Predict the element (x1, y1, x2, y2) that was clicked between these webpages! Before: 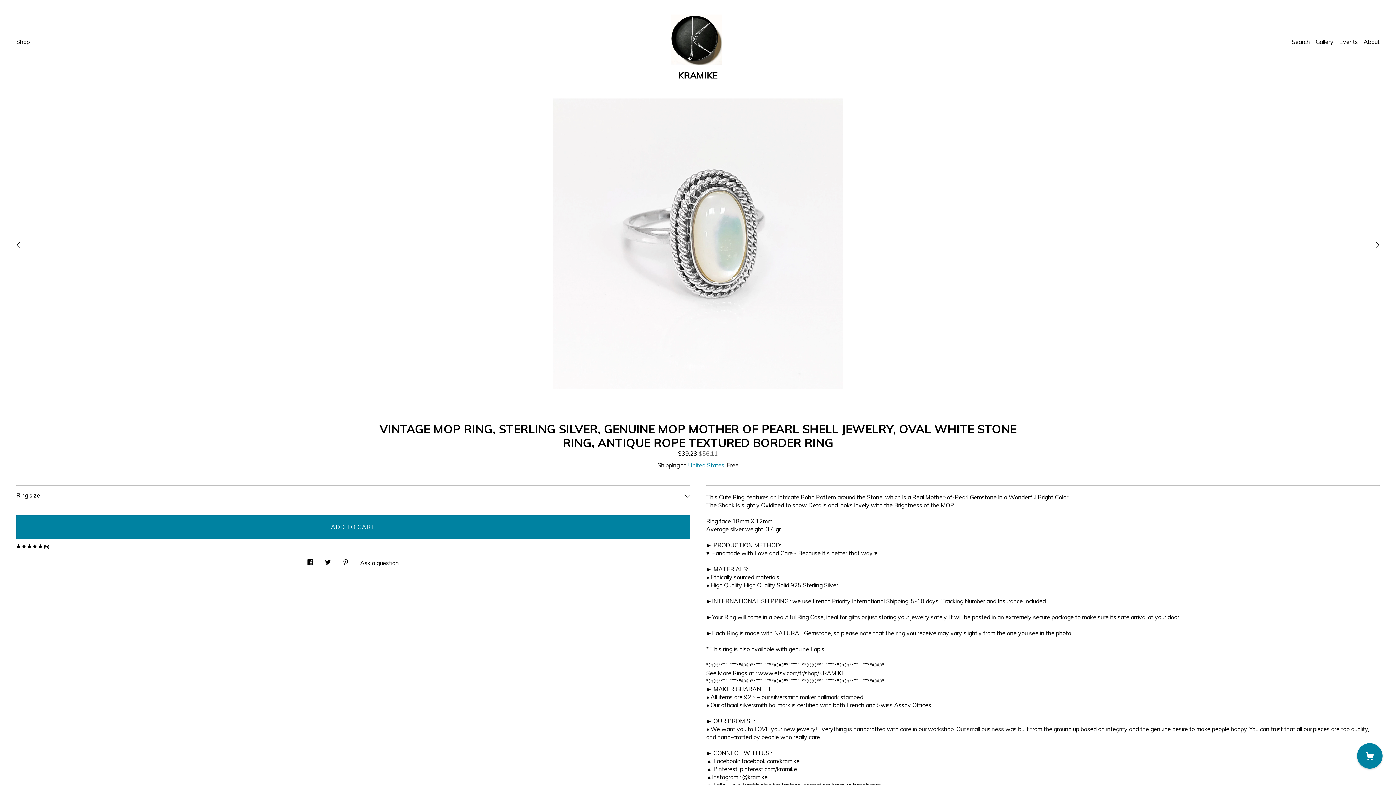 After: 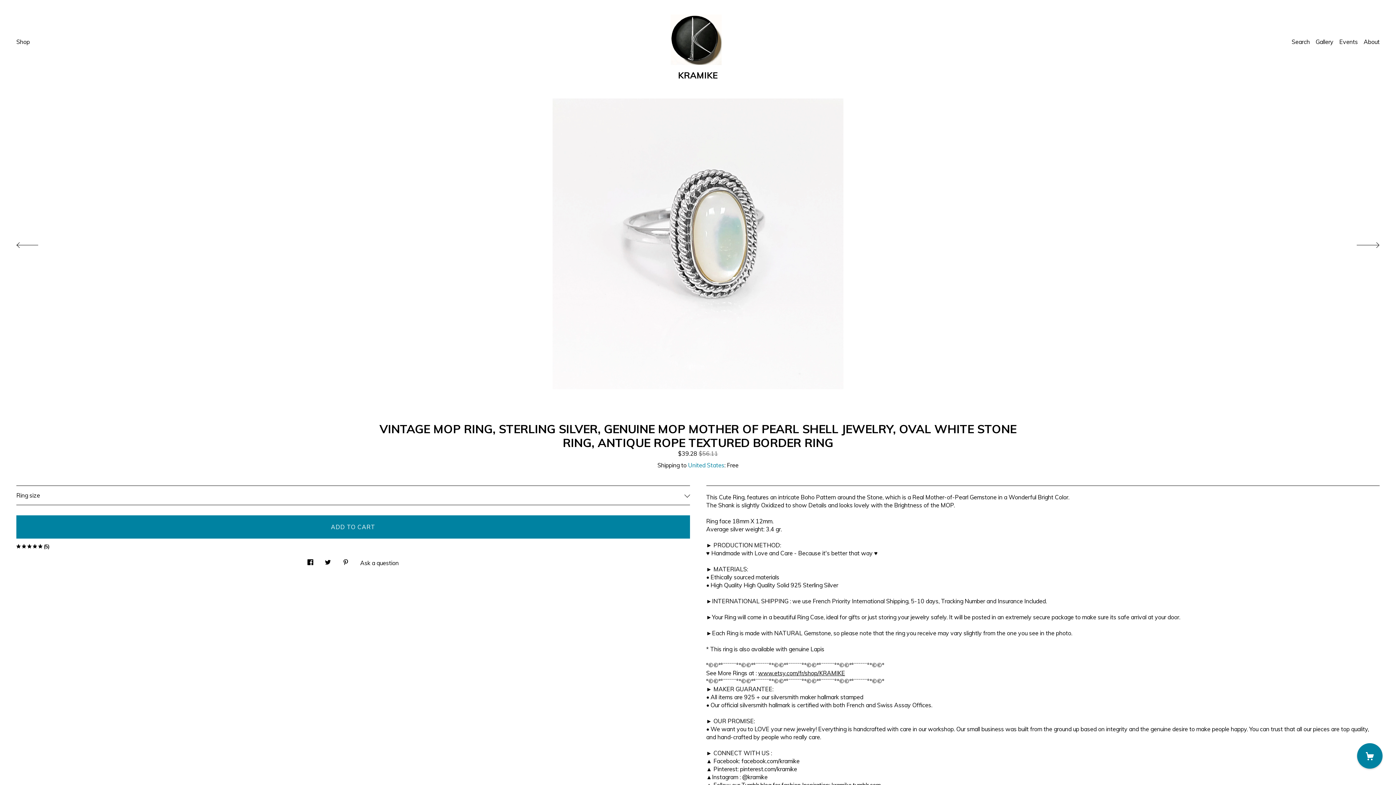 Action: bbox: (342, 553, 348, 567) label: social media share for  pinterest